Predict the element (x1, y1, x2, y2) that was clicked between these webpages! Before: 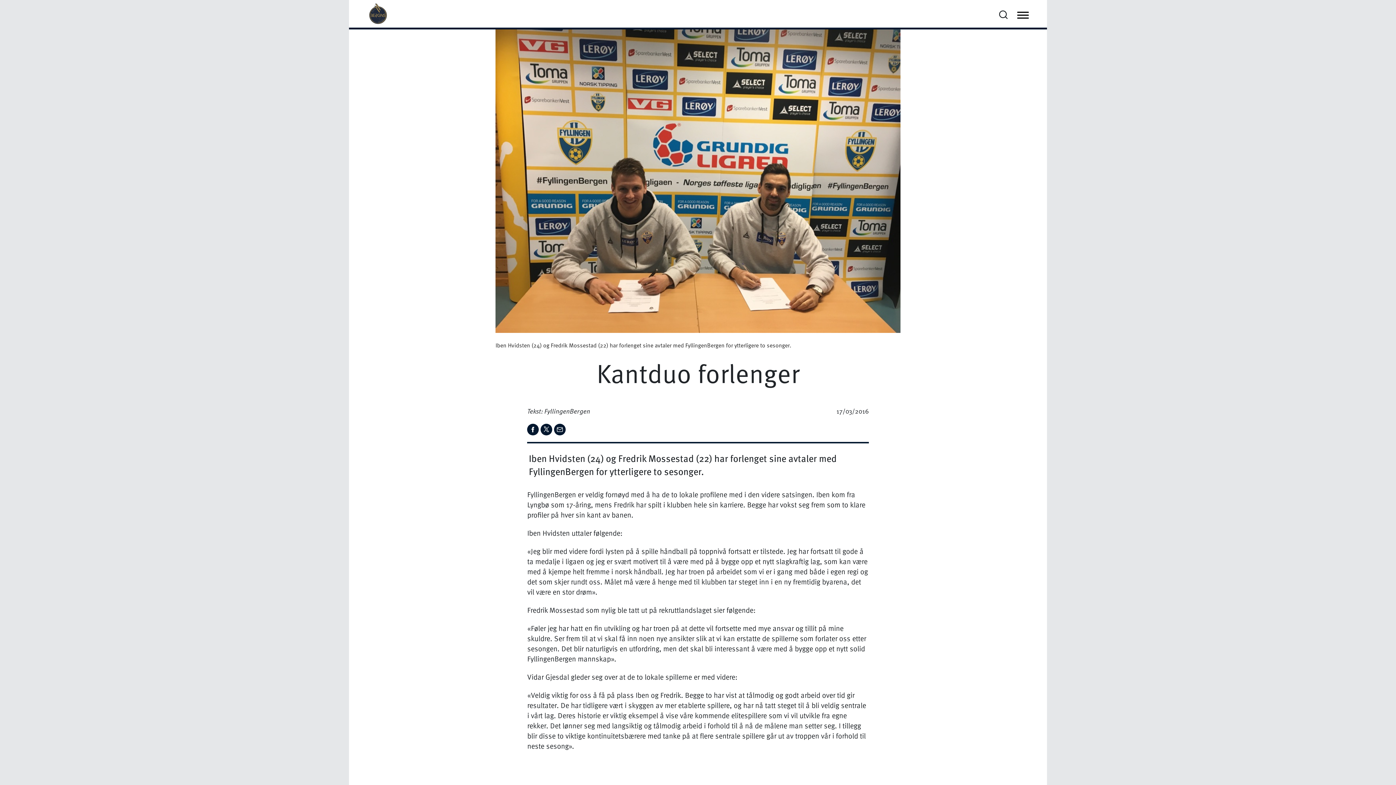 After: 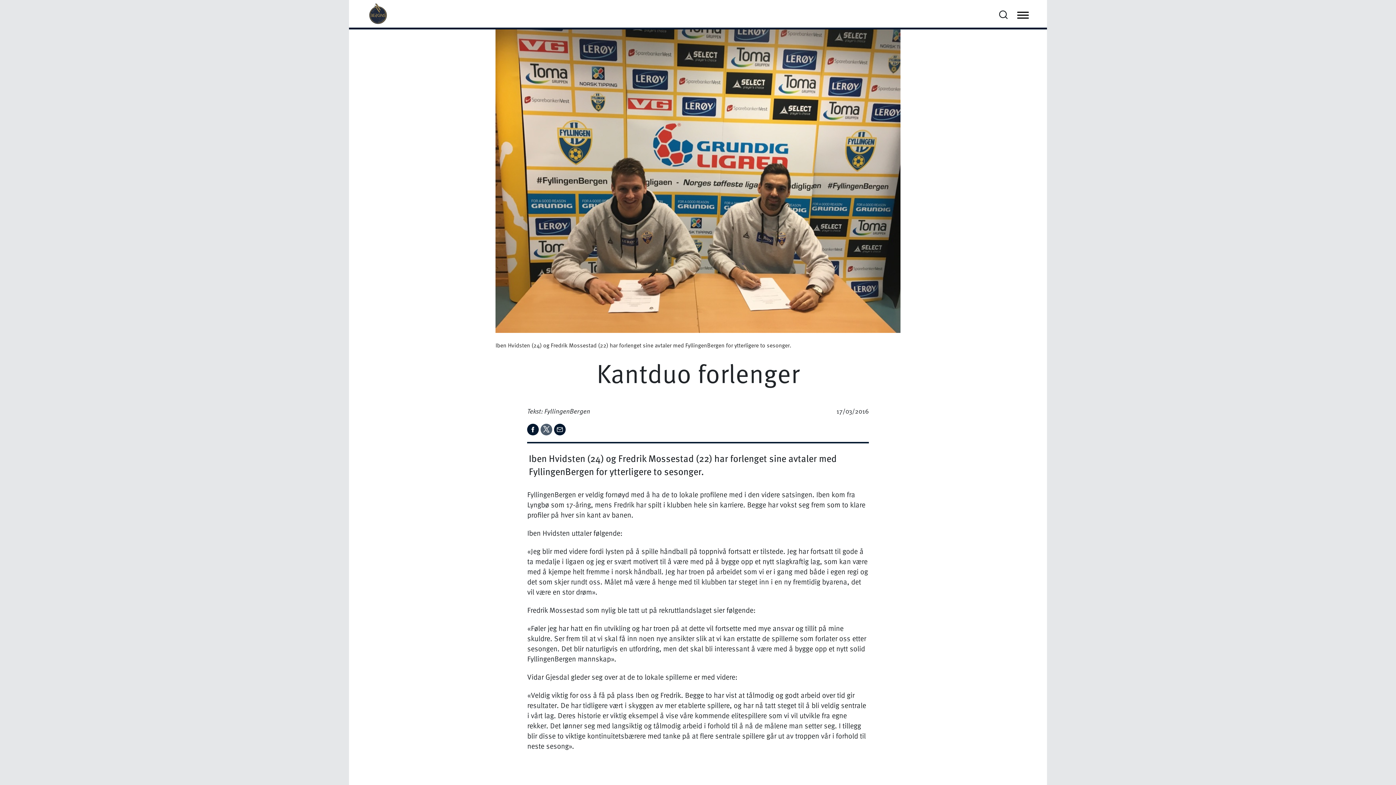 Action: label:   bbox: (540, 423, 554, 433)